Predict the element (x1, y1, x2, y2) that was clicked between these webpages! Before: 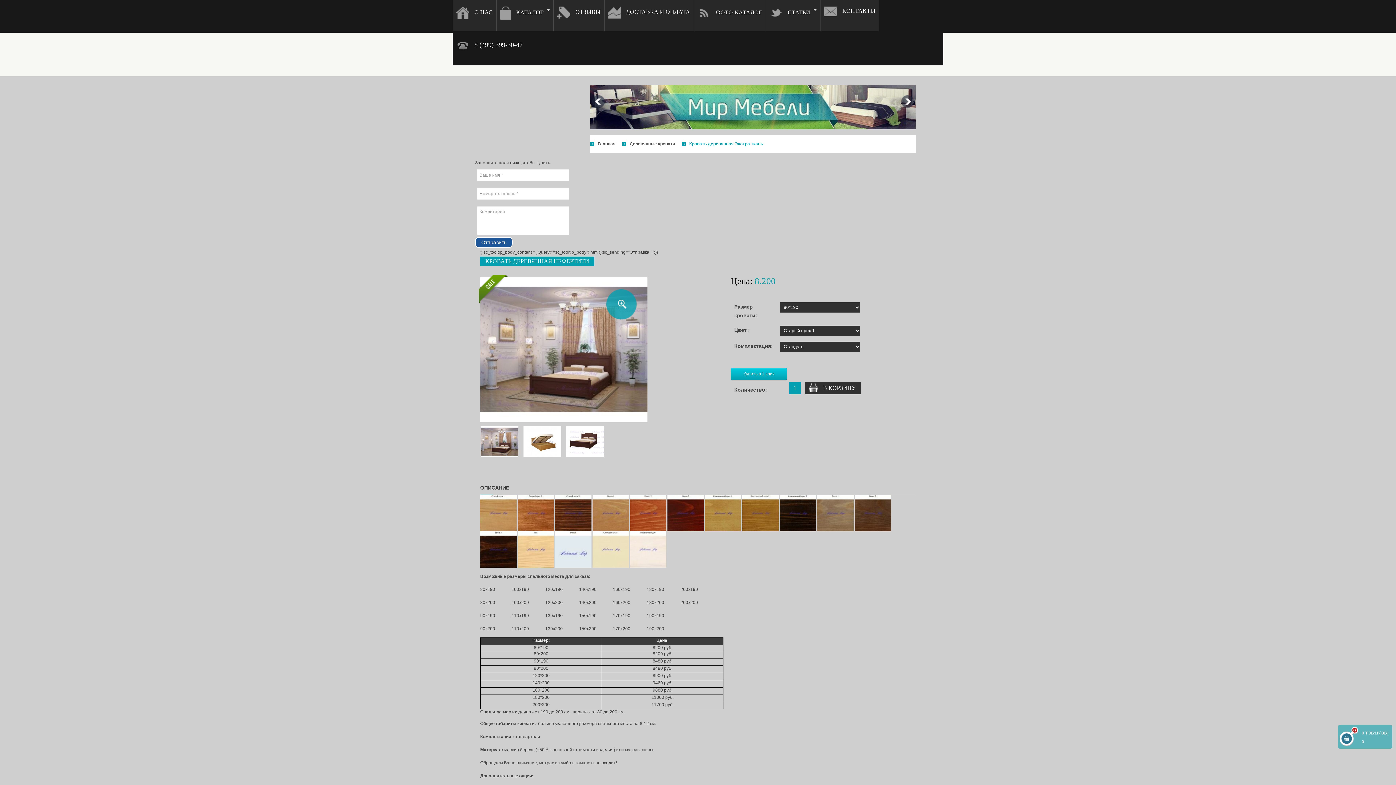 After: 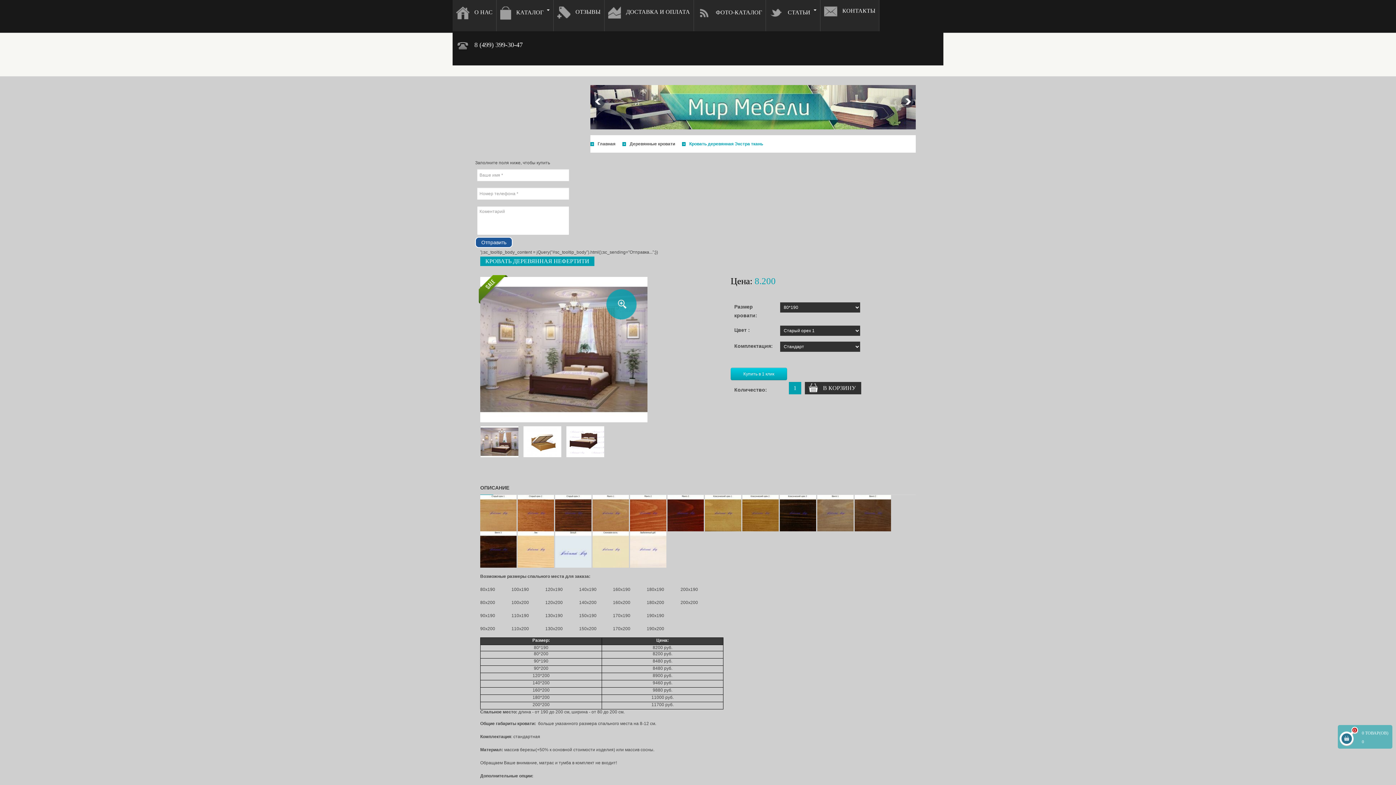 Action: bbox: (742, 510, 778, 515)